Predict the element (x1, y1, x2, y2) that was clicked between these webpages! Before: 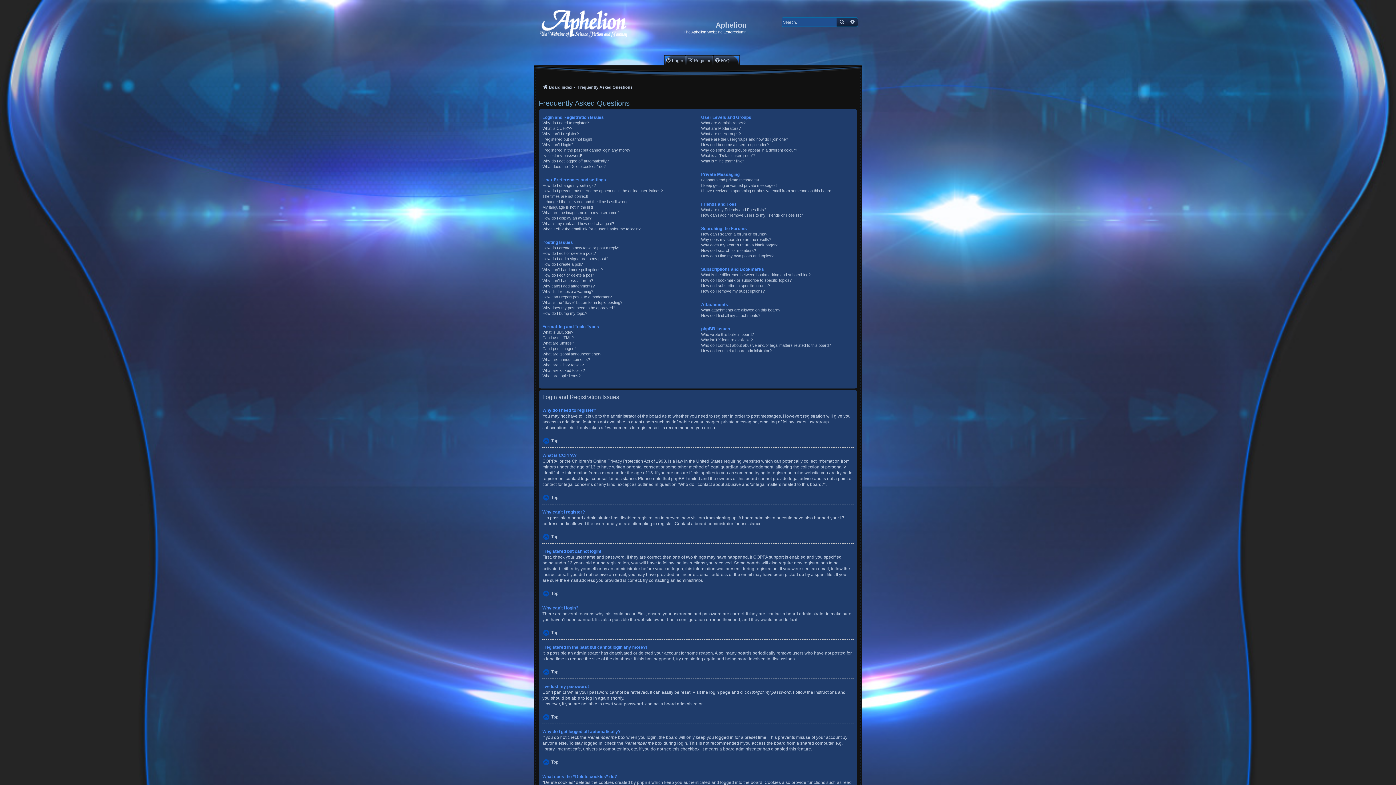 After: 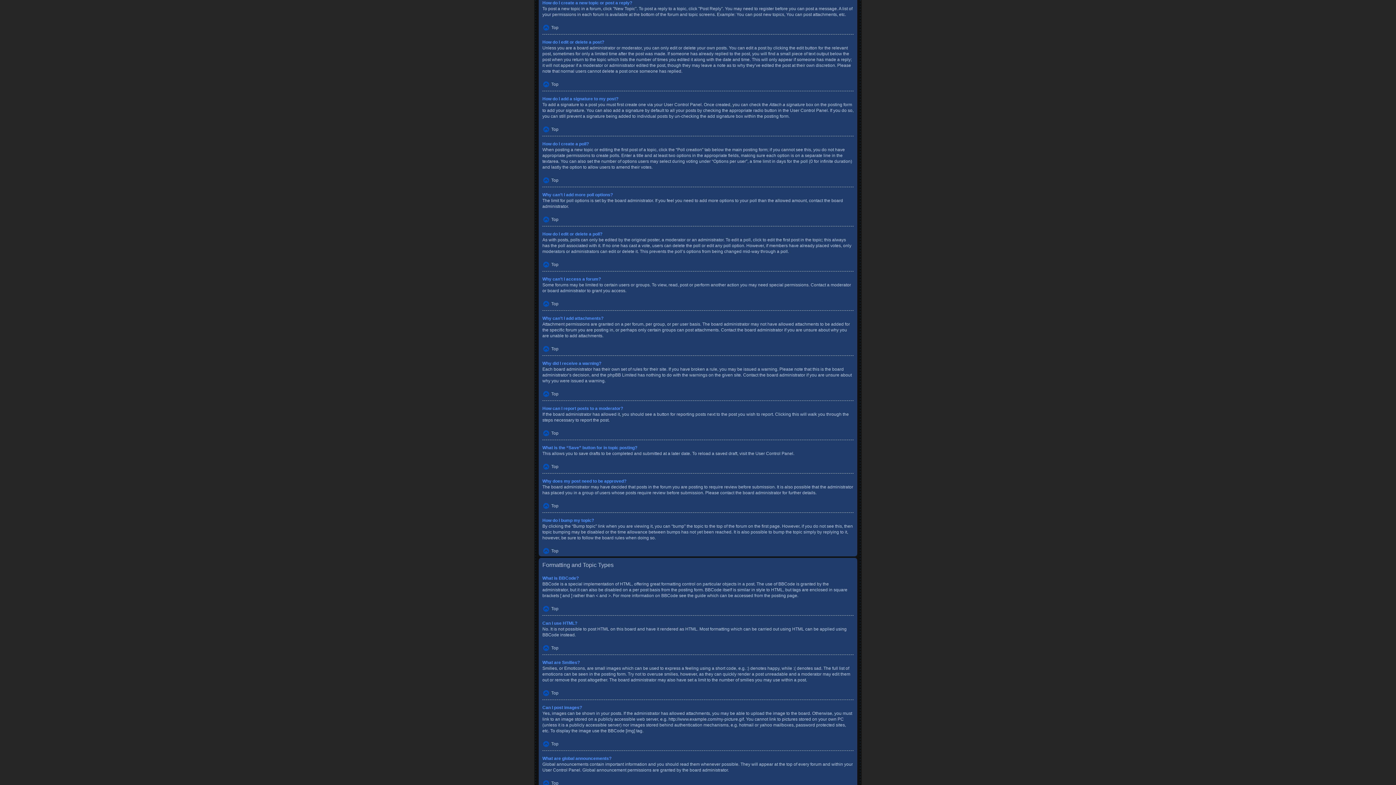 Action: label: How do I create a new topic or post a reply? bbox: (542, 245, 620, 250)